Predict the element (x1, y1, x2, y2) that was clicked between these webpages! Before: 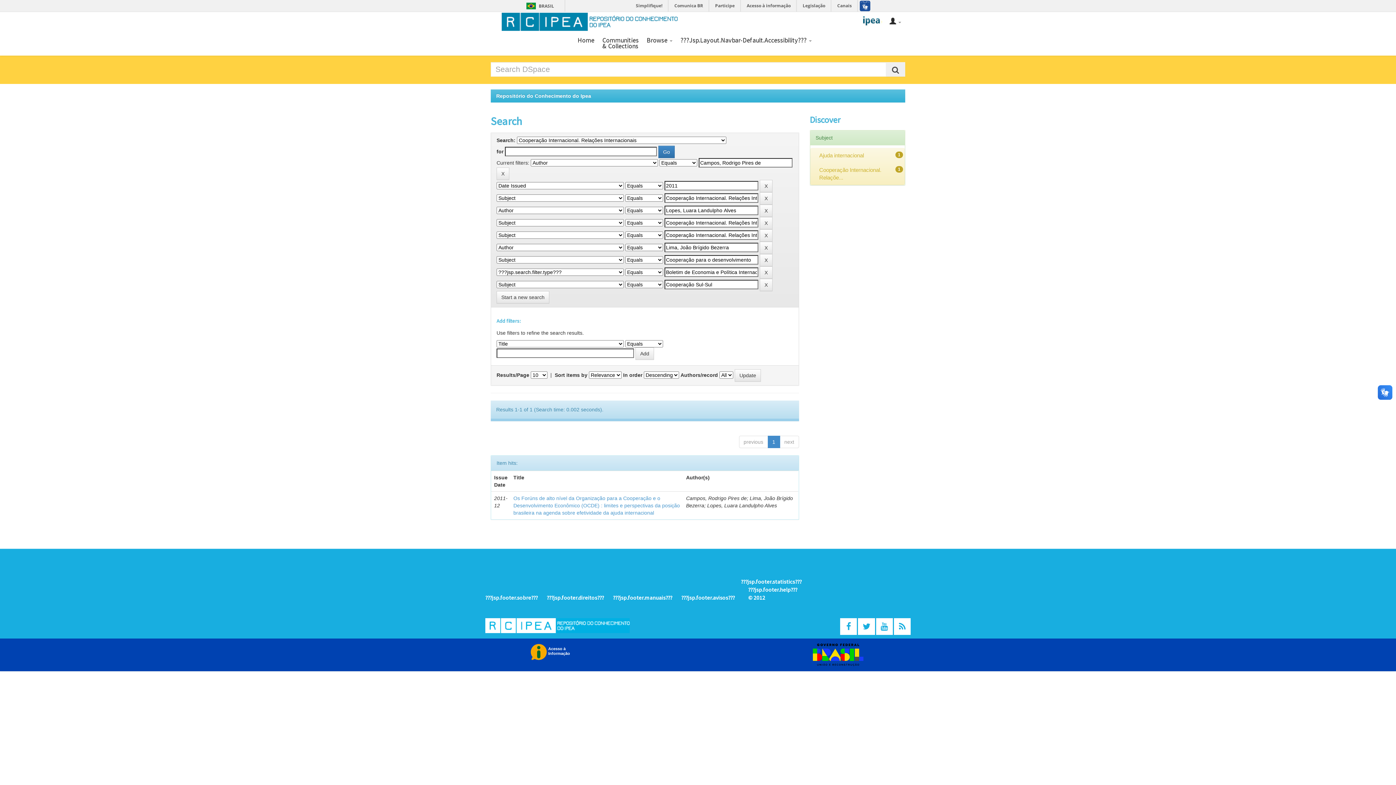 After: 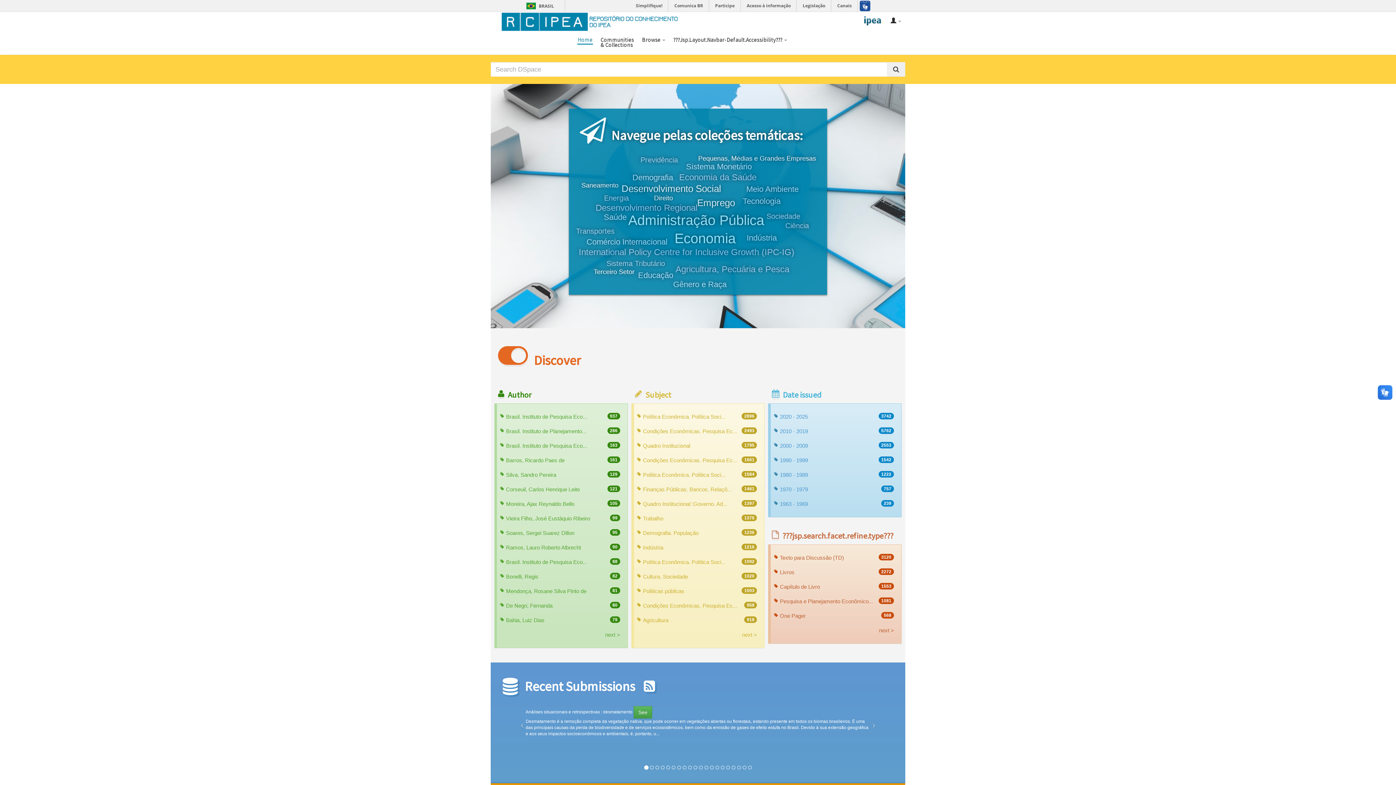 Action: bbox: (577, 30, 594, 44) label: Home